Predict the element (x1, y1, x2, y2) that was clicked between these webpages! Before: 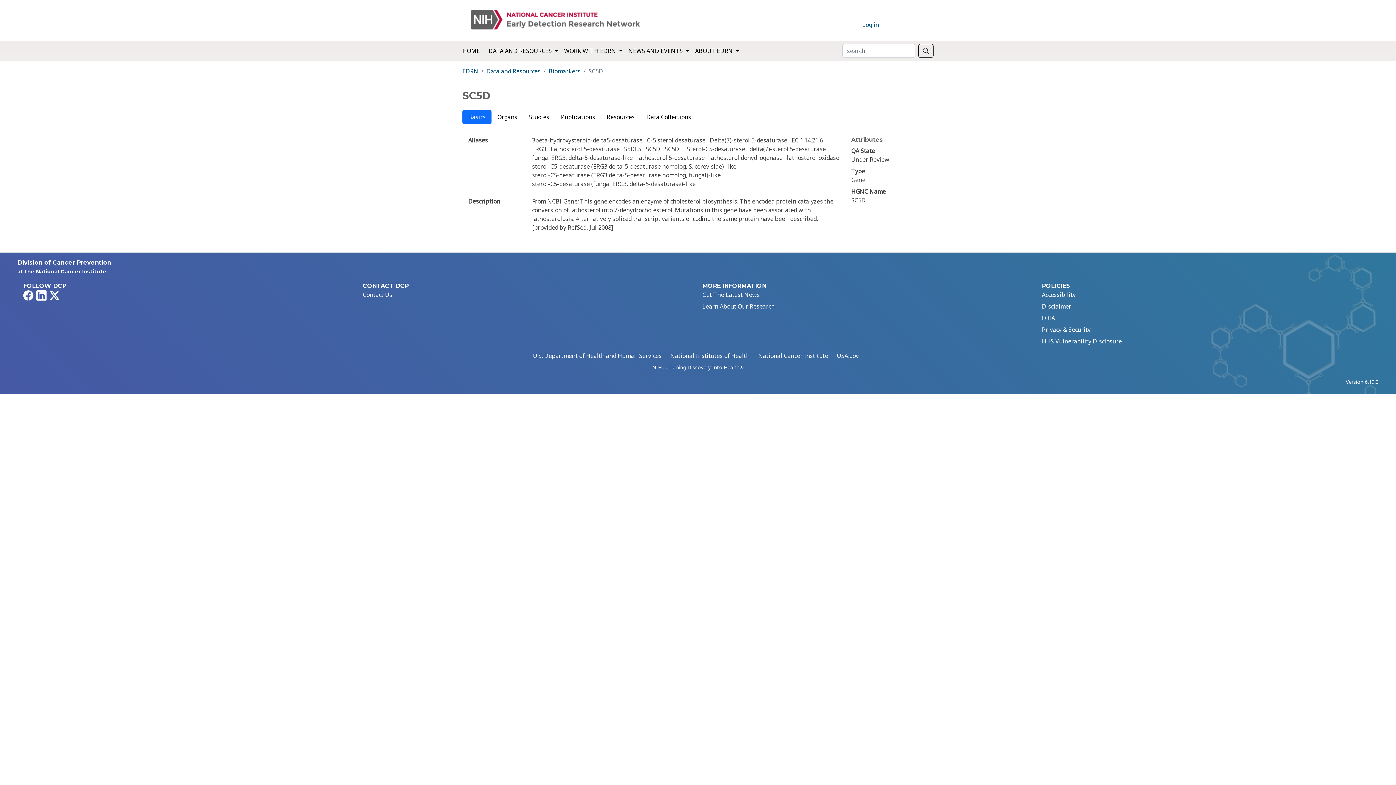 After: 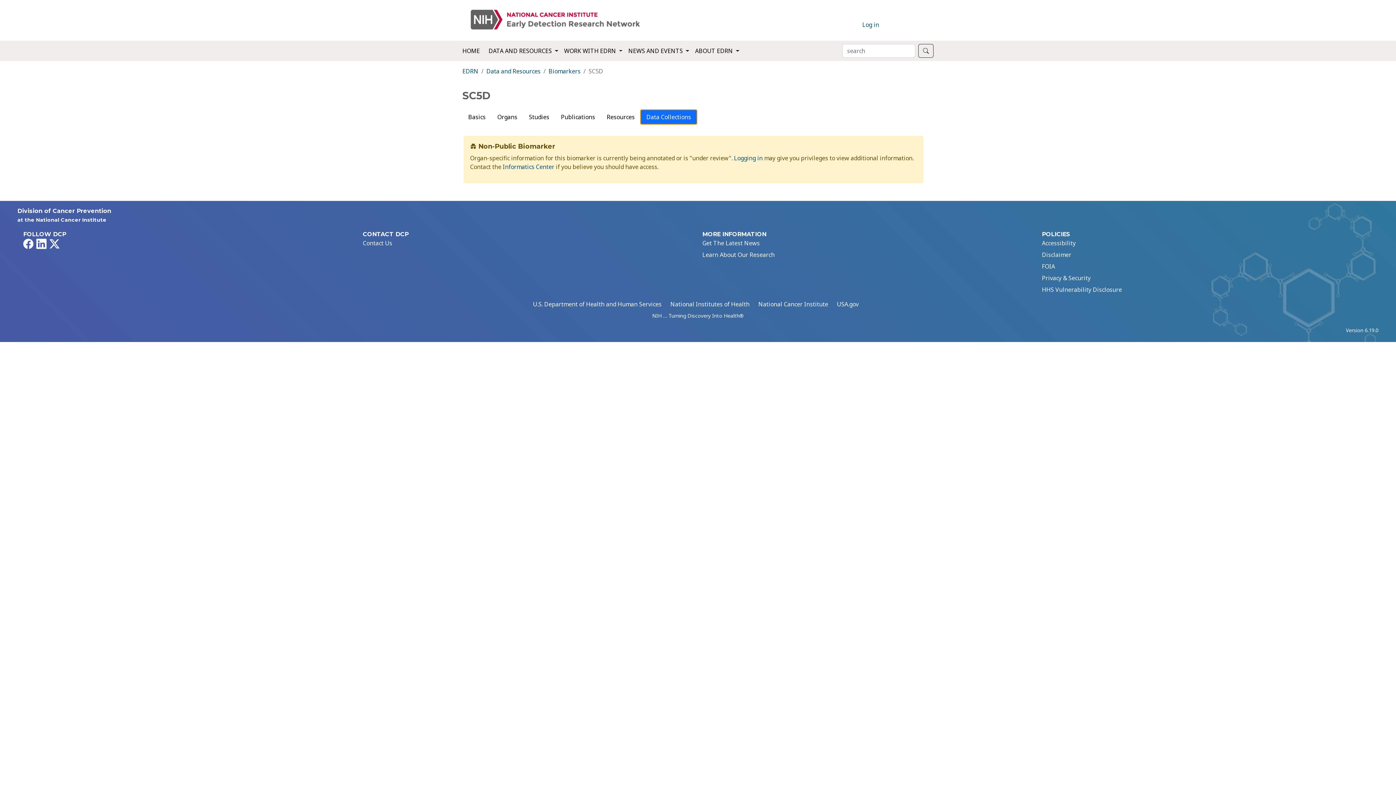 Action: label: Data Collections bbox: (640, 109, 697, 124)